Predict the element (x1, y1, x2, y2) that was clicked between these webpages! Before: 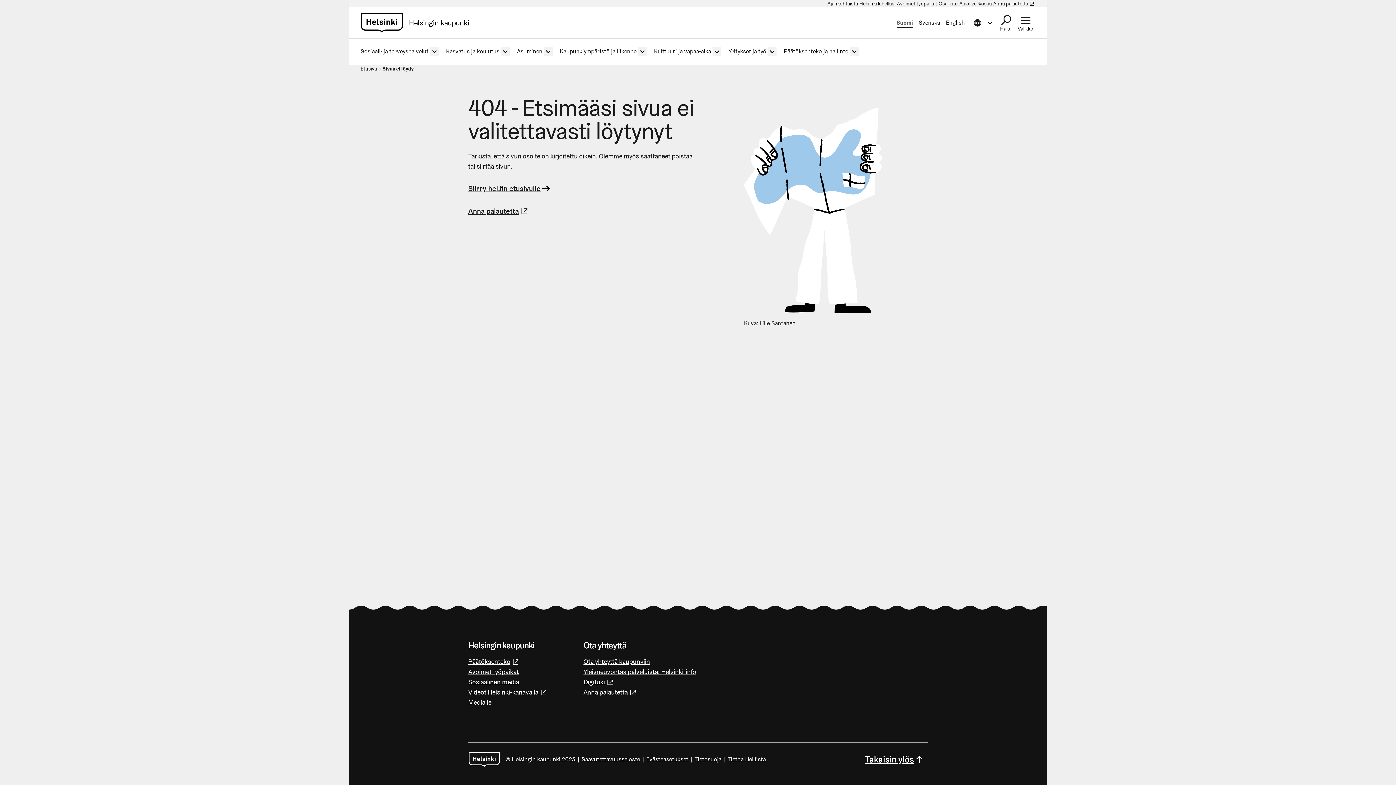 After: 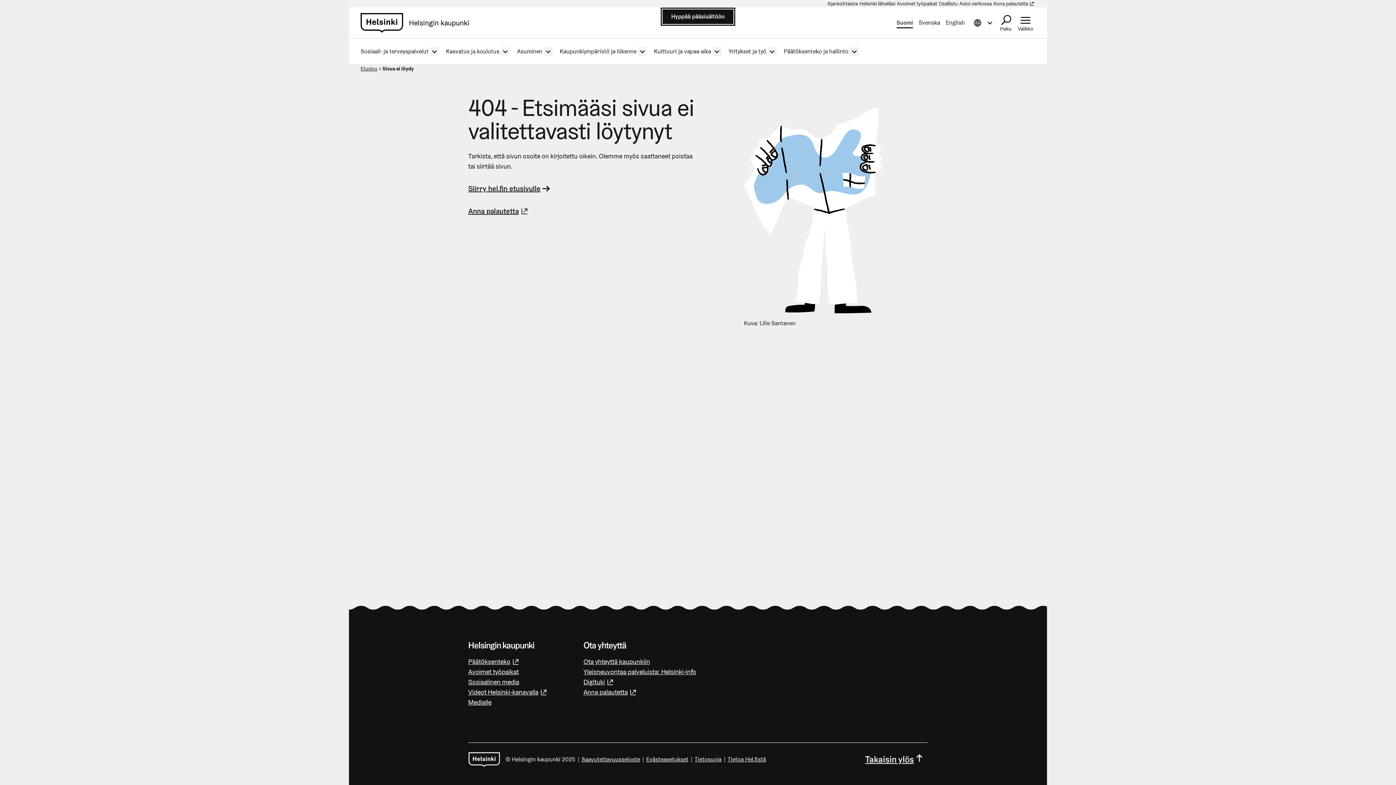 Action: bbox: (865, 752, 925, 768) label: Takaisin ylös